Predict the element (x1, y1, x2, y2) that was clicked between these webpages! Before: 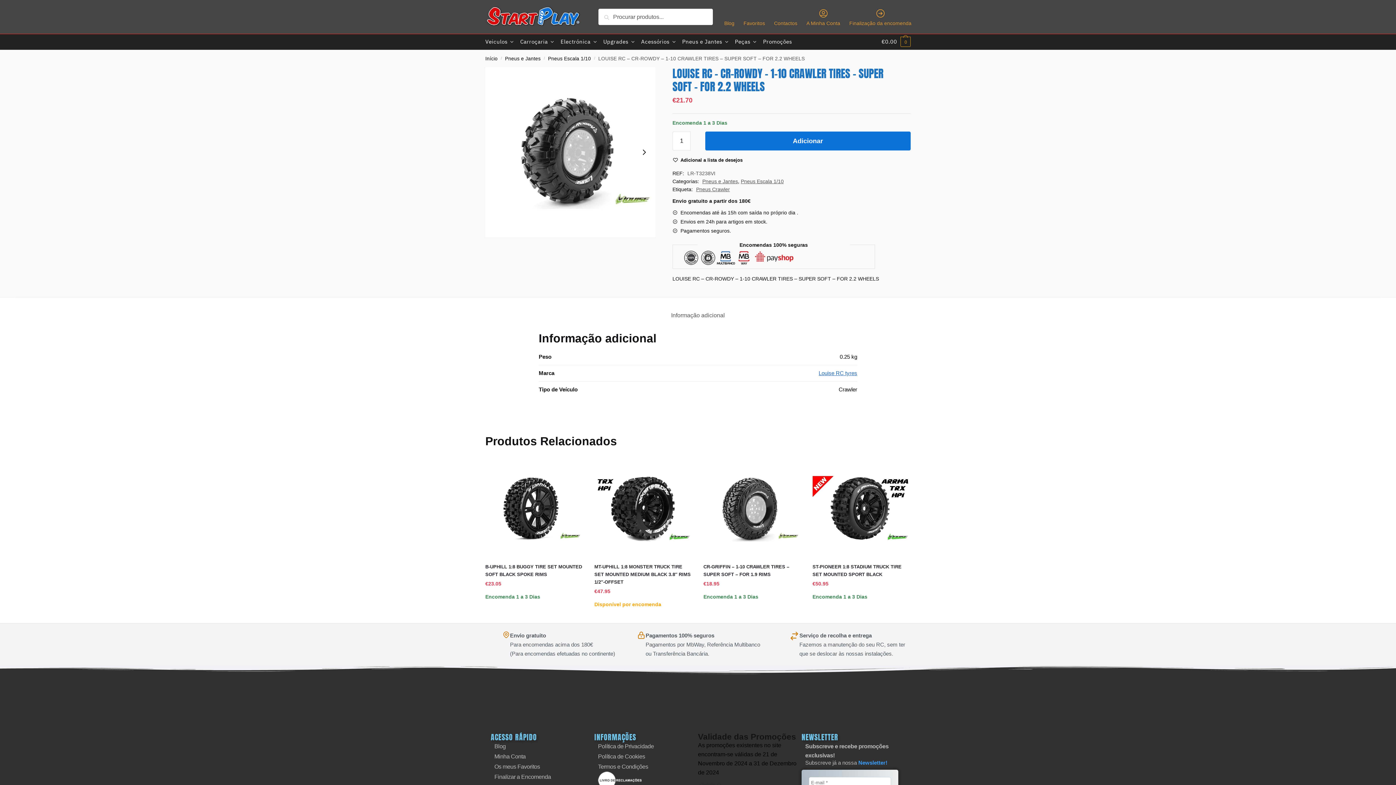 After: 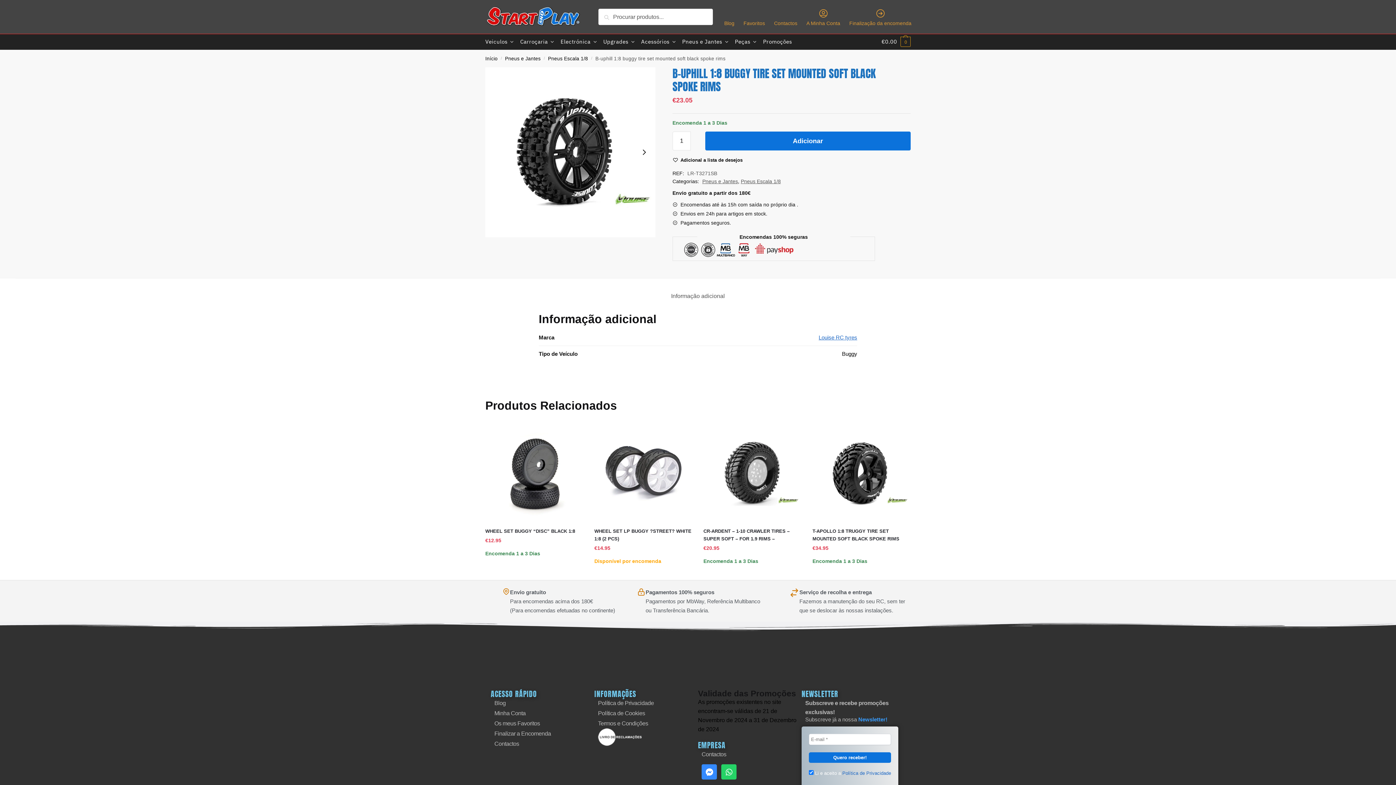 Action: bbox: (485, 563, 583, 578) label: B-uphill 1:8 buggy tire set mounted soft black spoke rims